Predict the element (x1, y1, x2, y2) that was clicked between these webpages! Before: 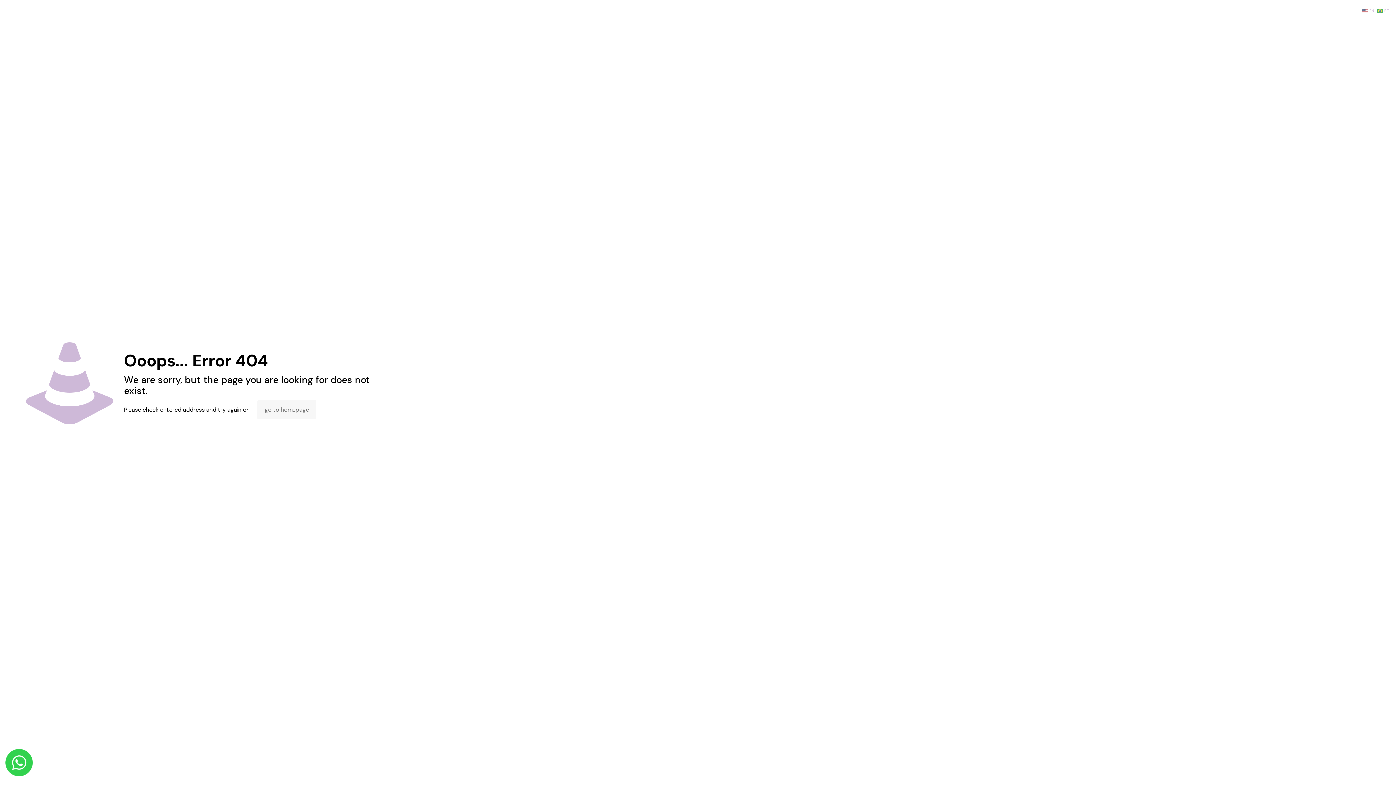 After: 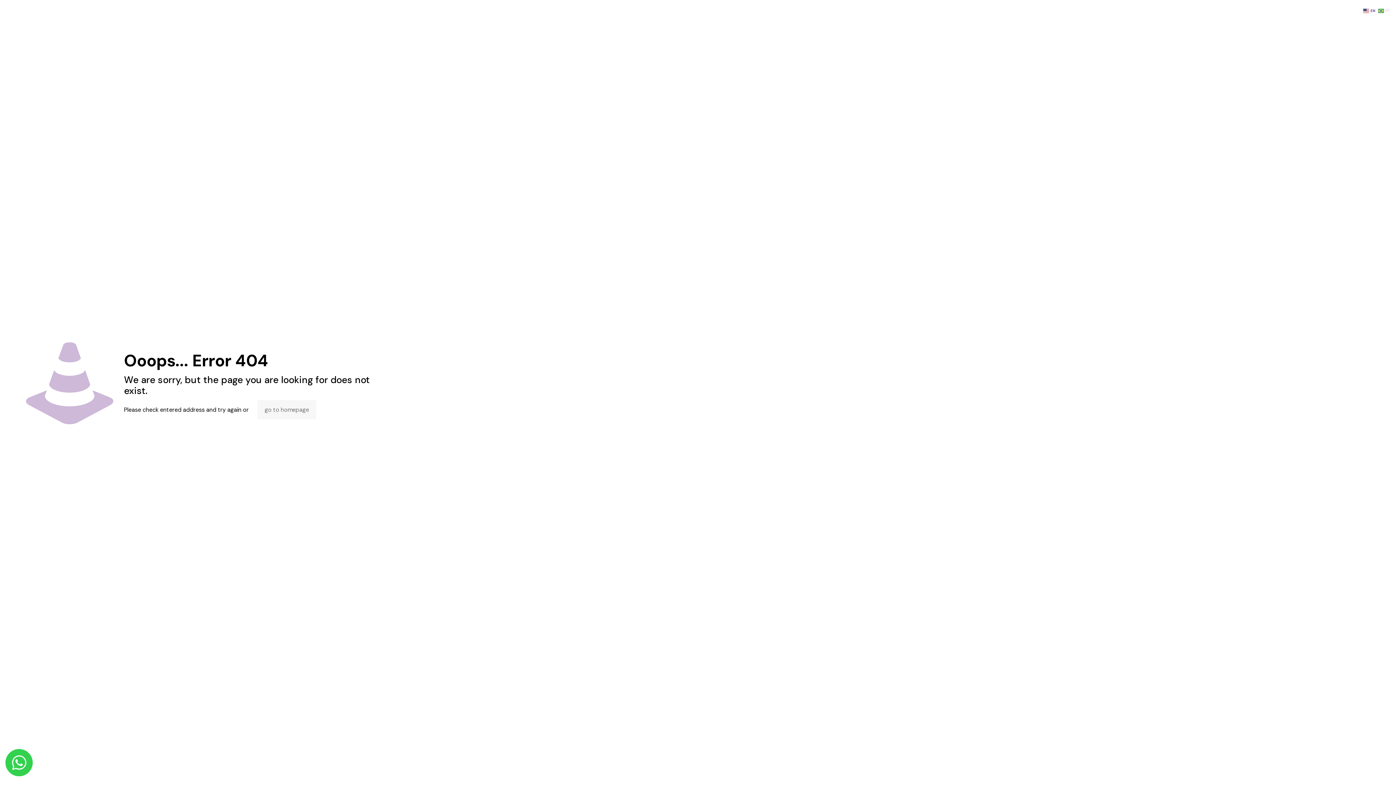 Action: bbox: (1362, 6, 1376, 14) label:  EN